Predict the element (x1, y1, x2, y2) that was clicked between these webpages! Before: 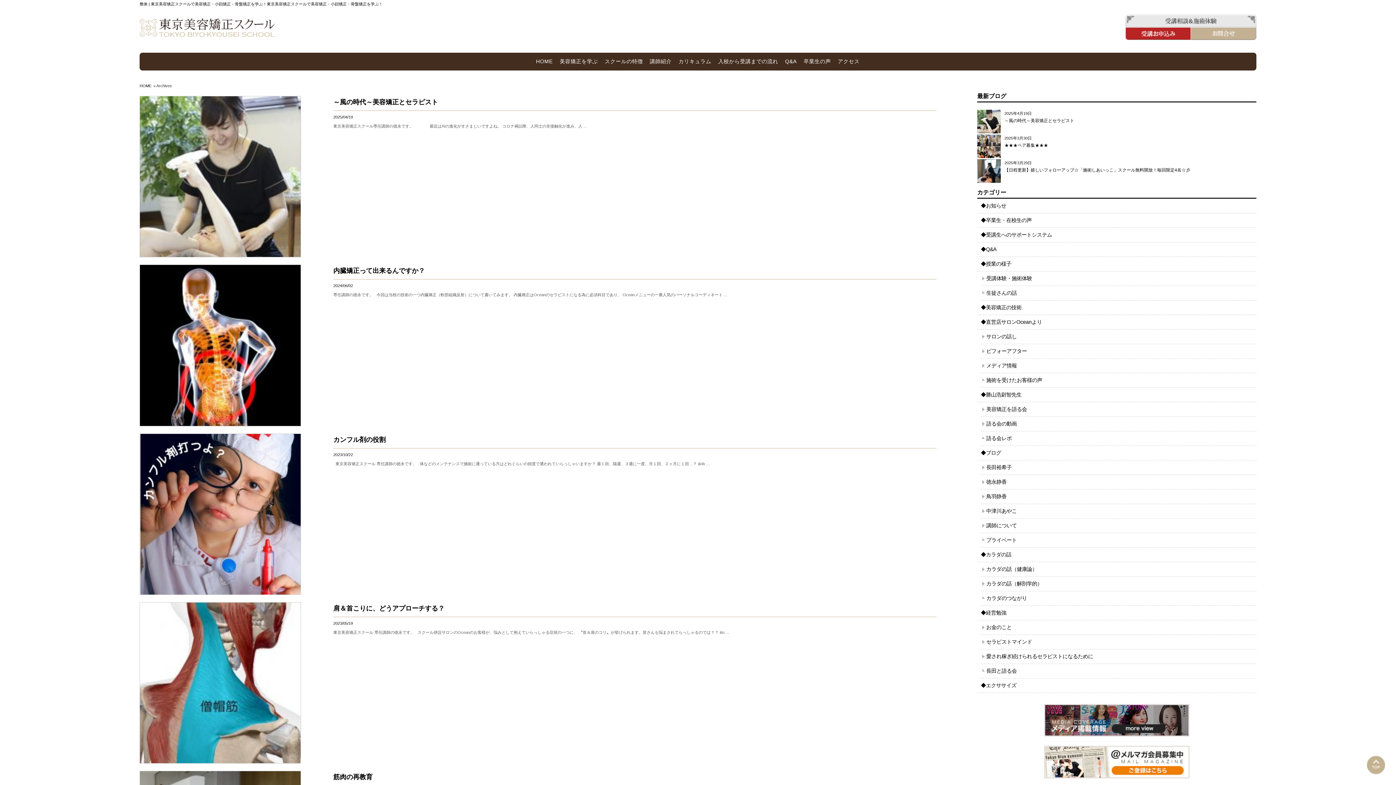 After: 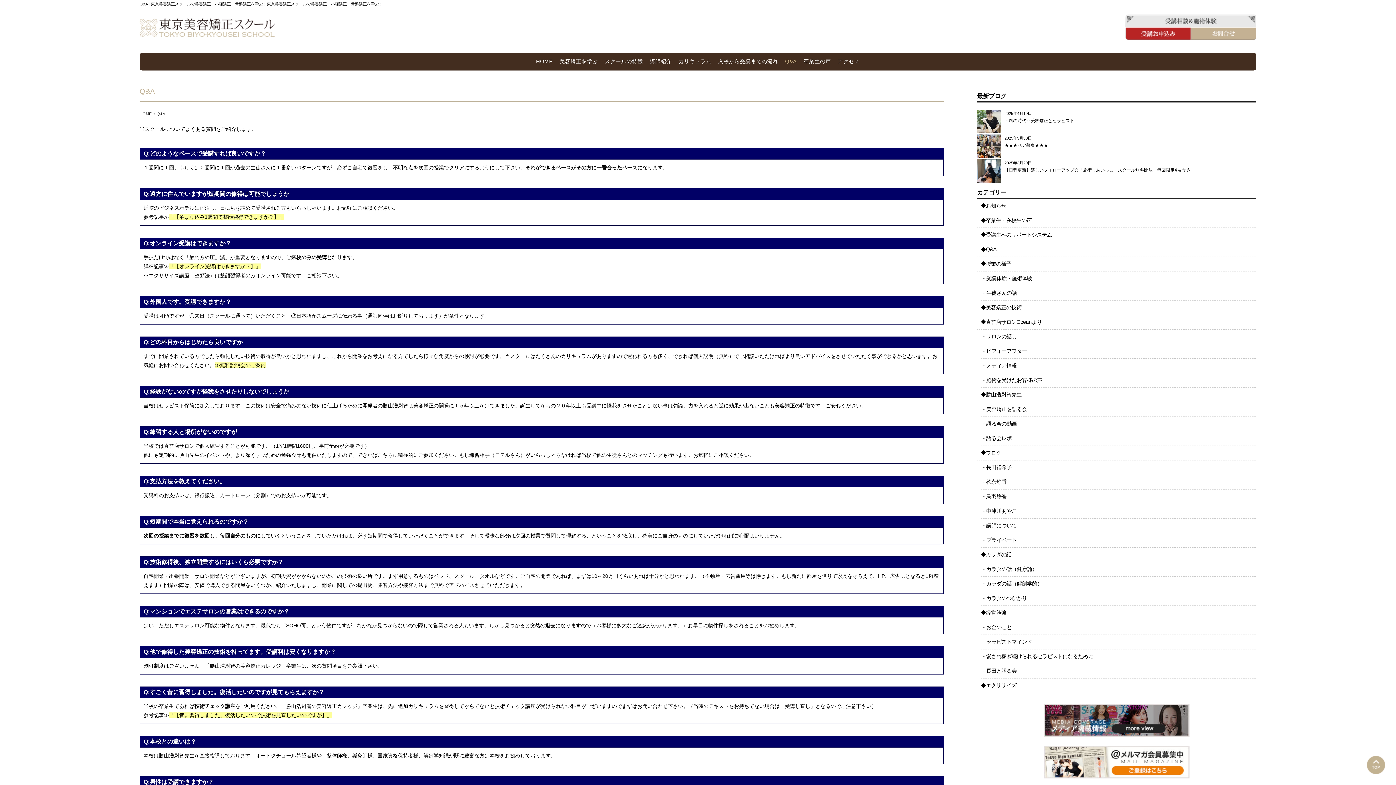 Action: bbox: (785, 57, 796, 70) label: Q&A